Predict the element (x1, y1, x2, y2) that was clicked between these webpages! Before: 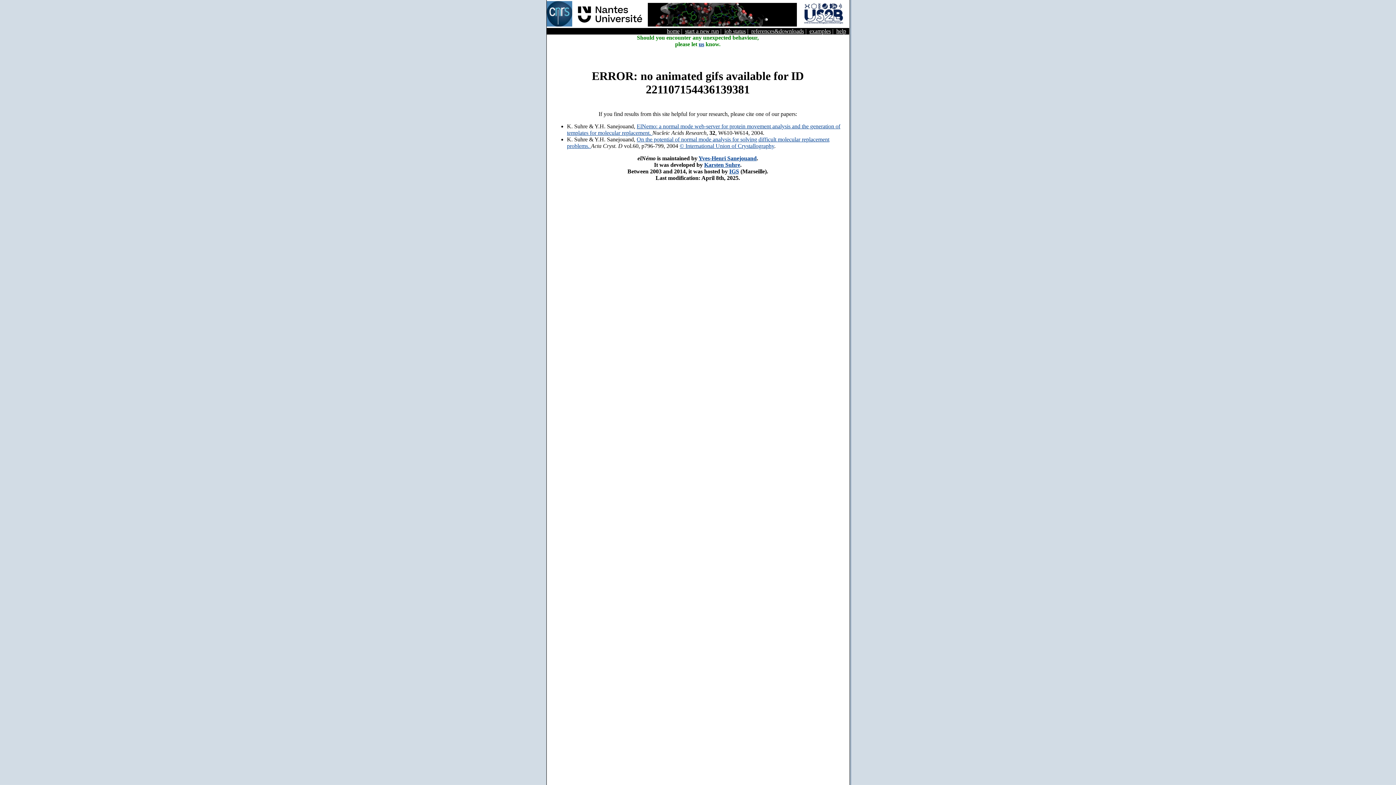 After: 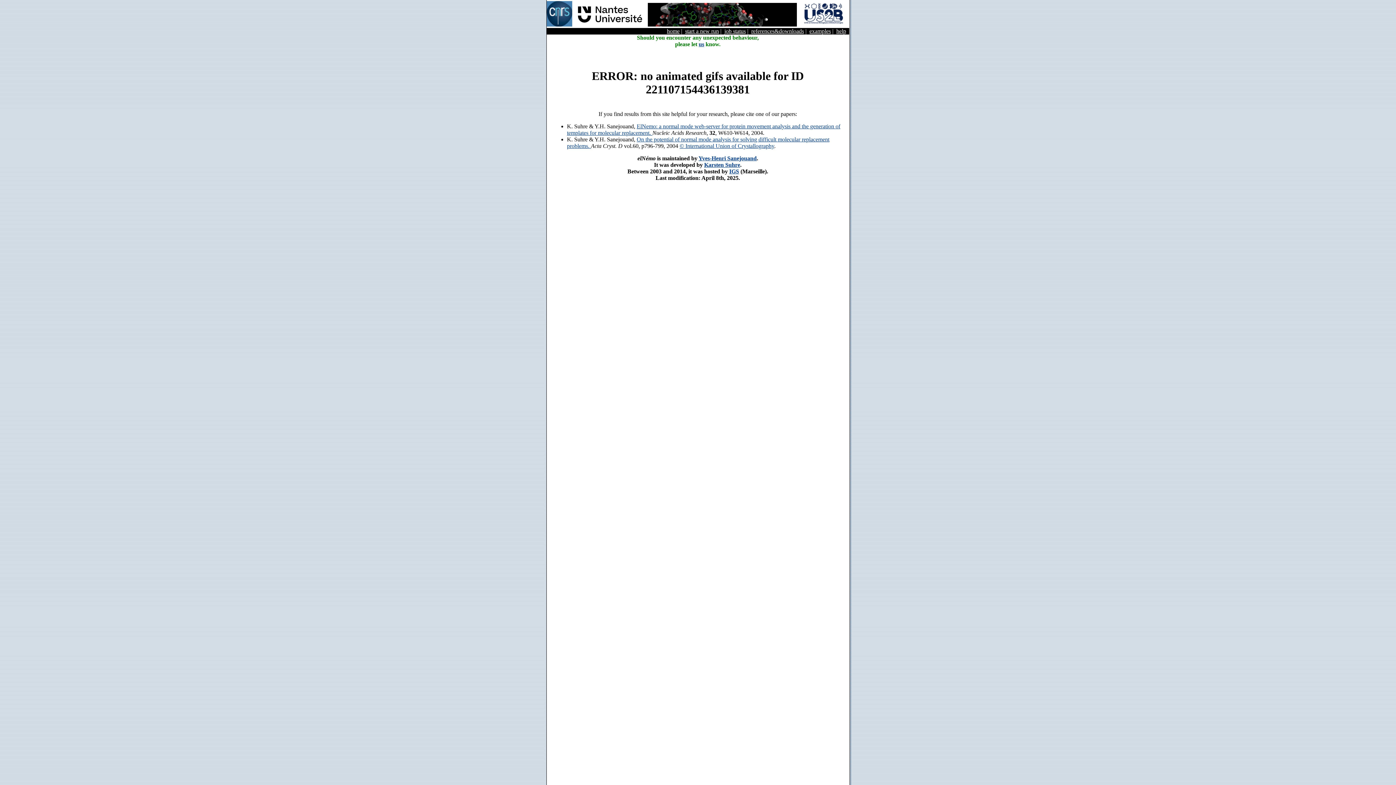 Action: bbox: (698, 41, 704, 47) label: us